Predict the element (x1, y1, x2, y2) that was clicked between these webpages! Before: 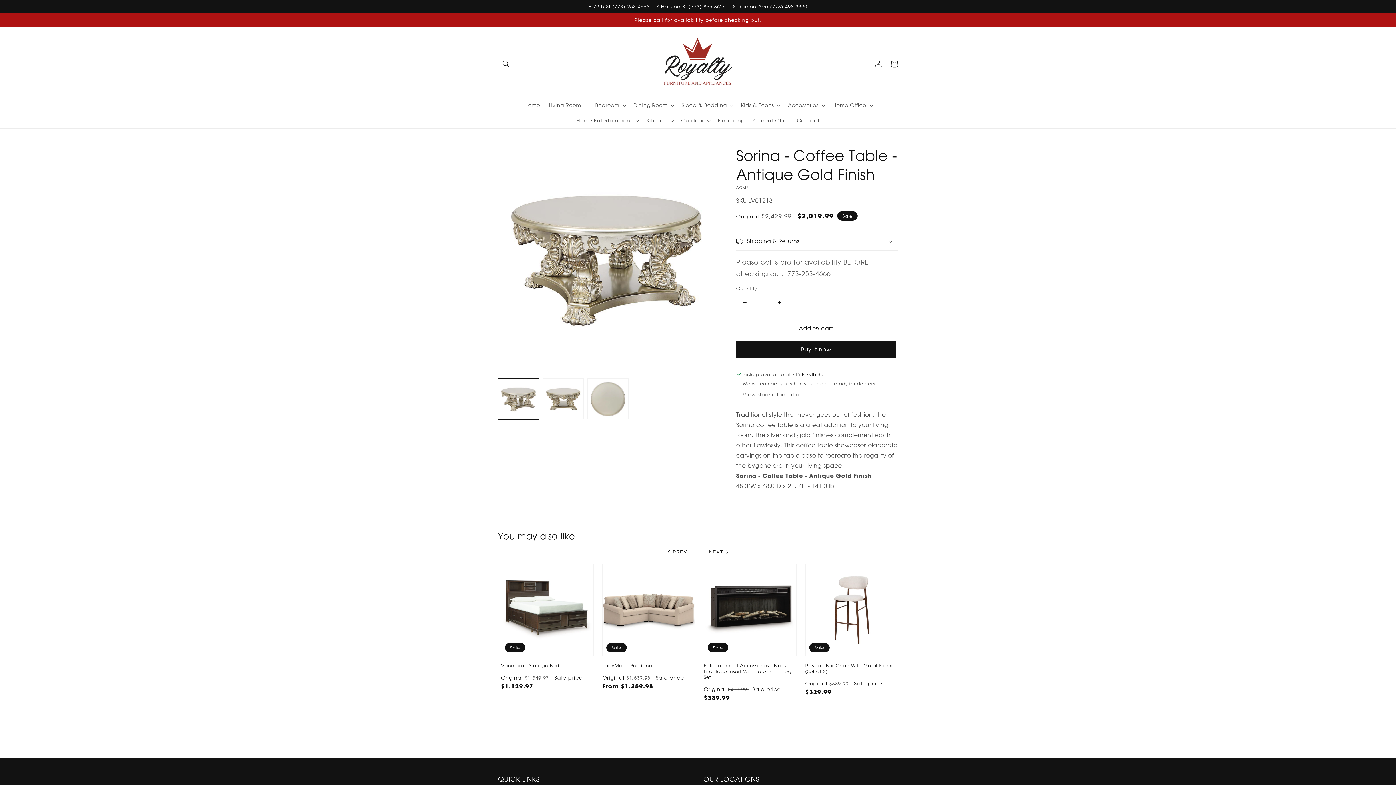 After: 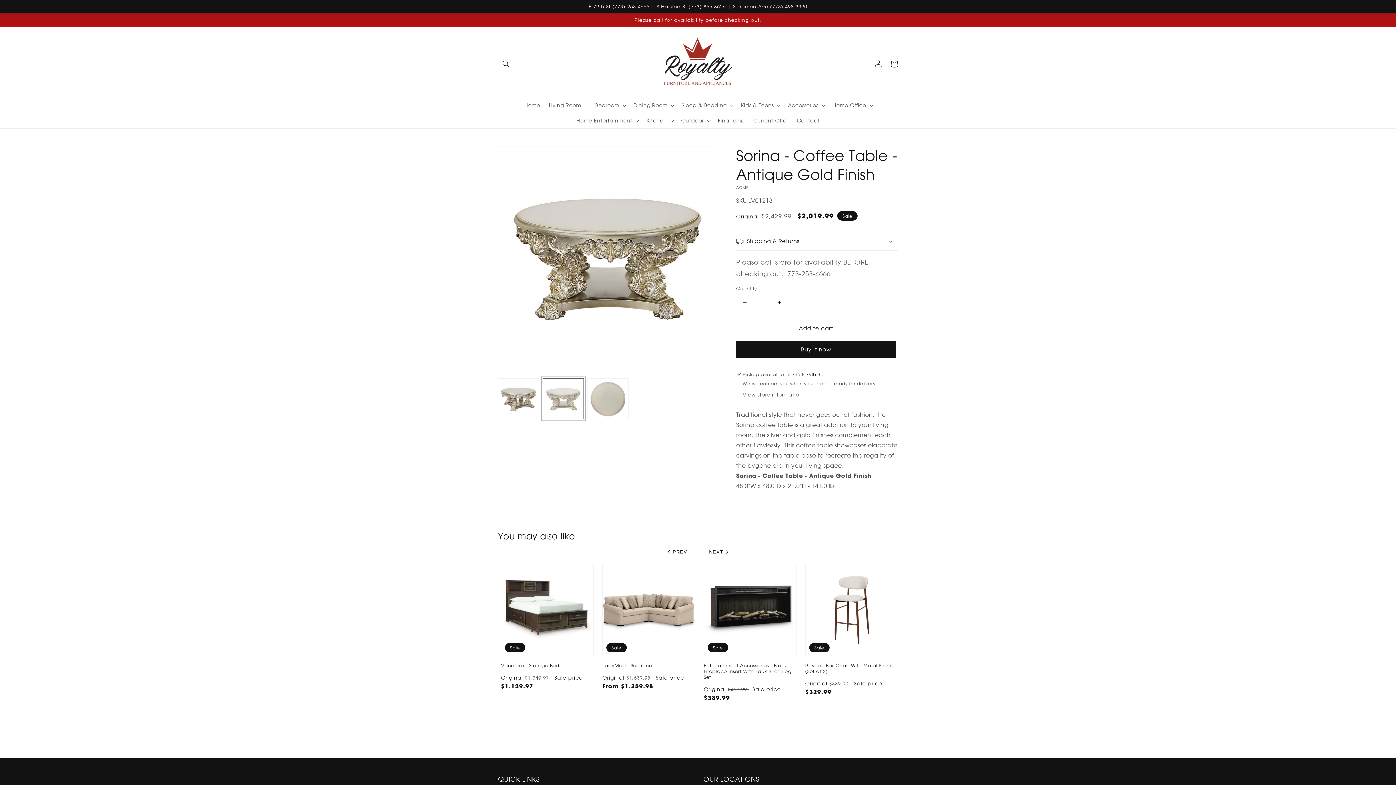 Action: bbox: (542, 378, 584, 419) label: Load image 2 in gallery view